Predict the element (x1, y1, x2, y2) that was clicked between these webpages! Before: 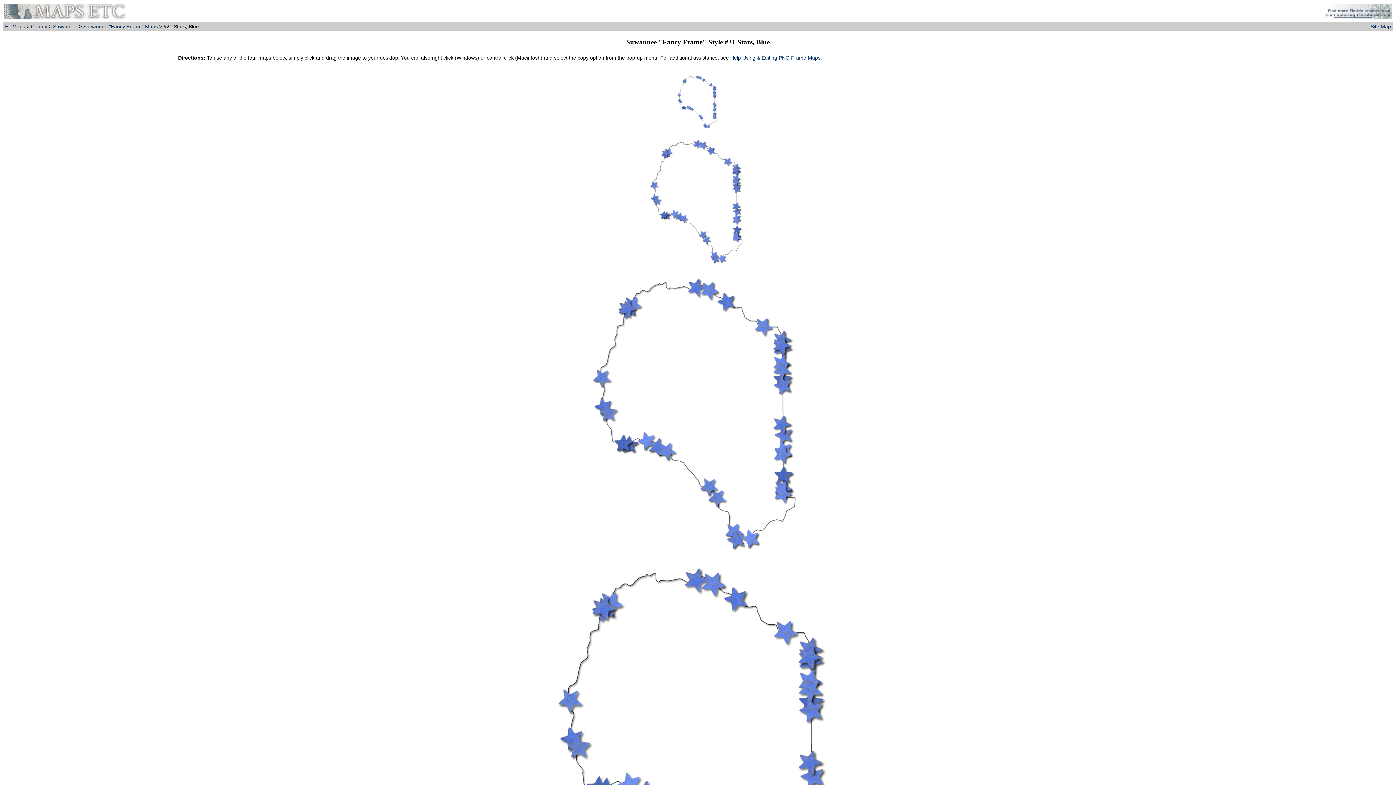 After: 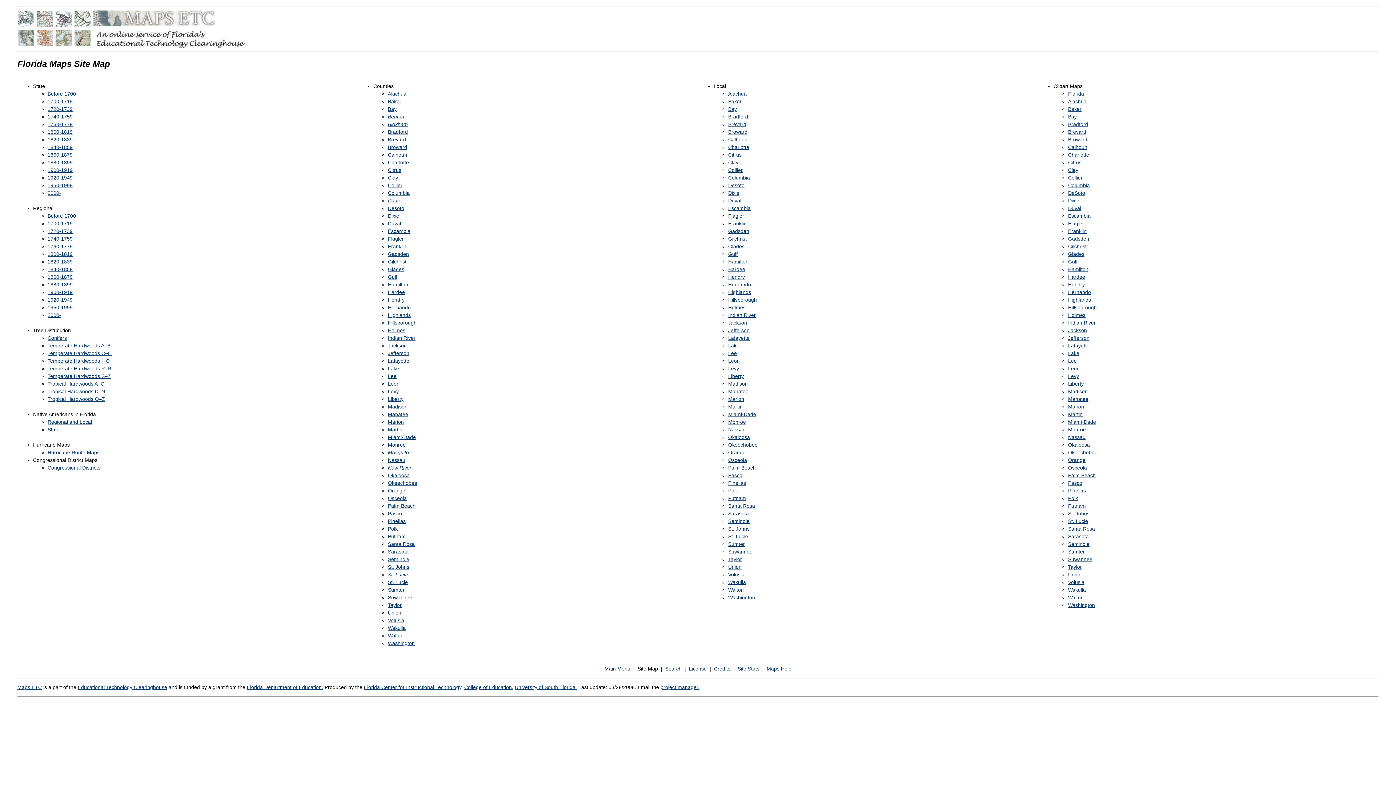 Action: bbox: (1370, 23, 1391, 29) label: Site Map